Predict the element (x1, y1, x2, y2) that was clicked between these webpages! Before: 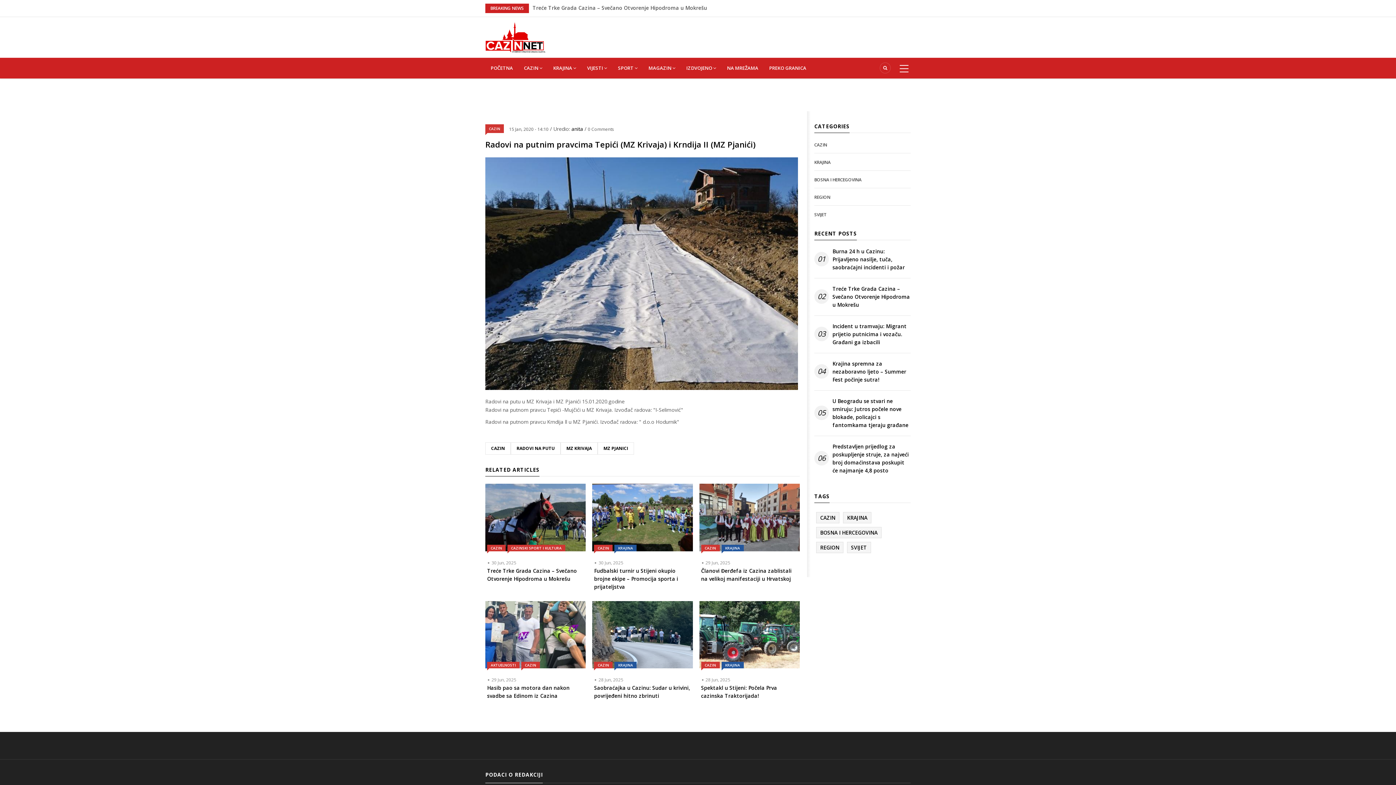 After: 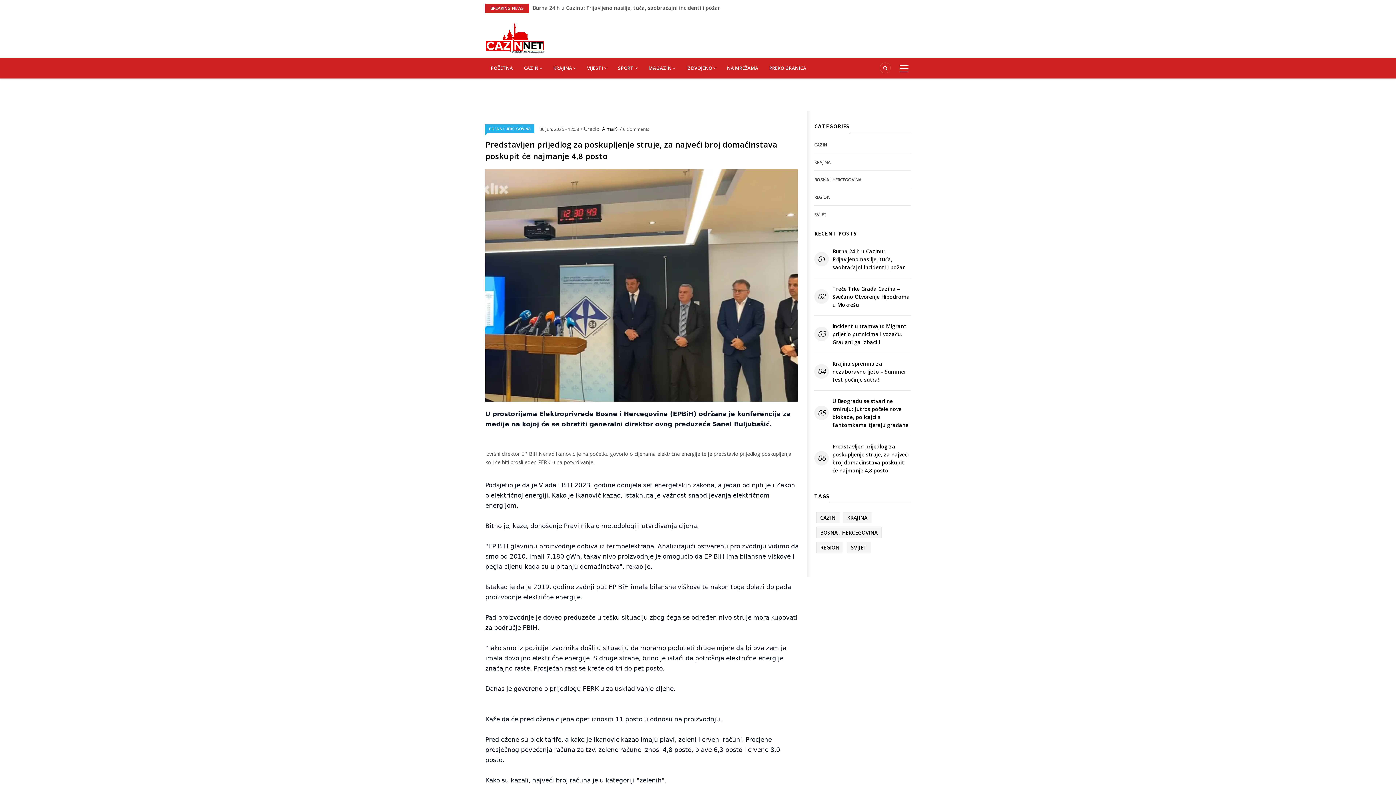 Action: bbox: (832, 443, 910, 475) label: Predstavljen prijedlog za poskupljenje struje, za najveći broj domaćinstava poskupit će najmanje 4,8 posto